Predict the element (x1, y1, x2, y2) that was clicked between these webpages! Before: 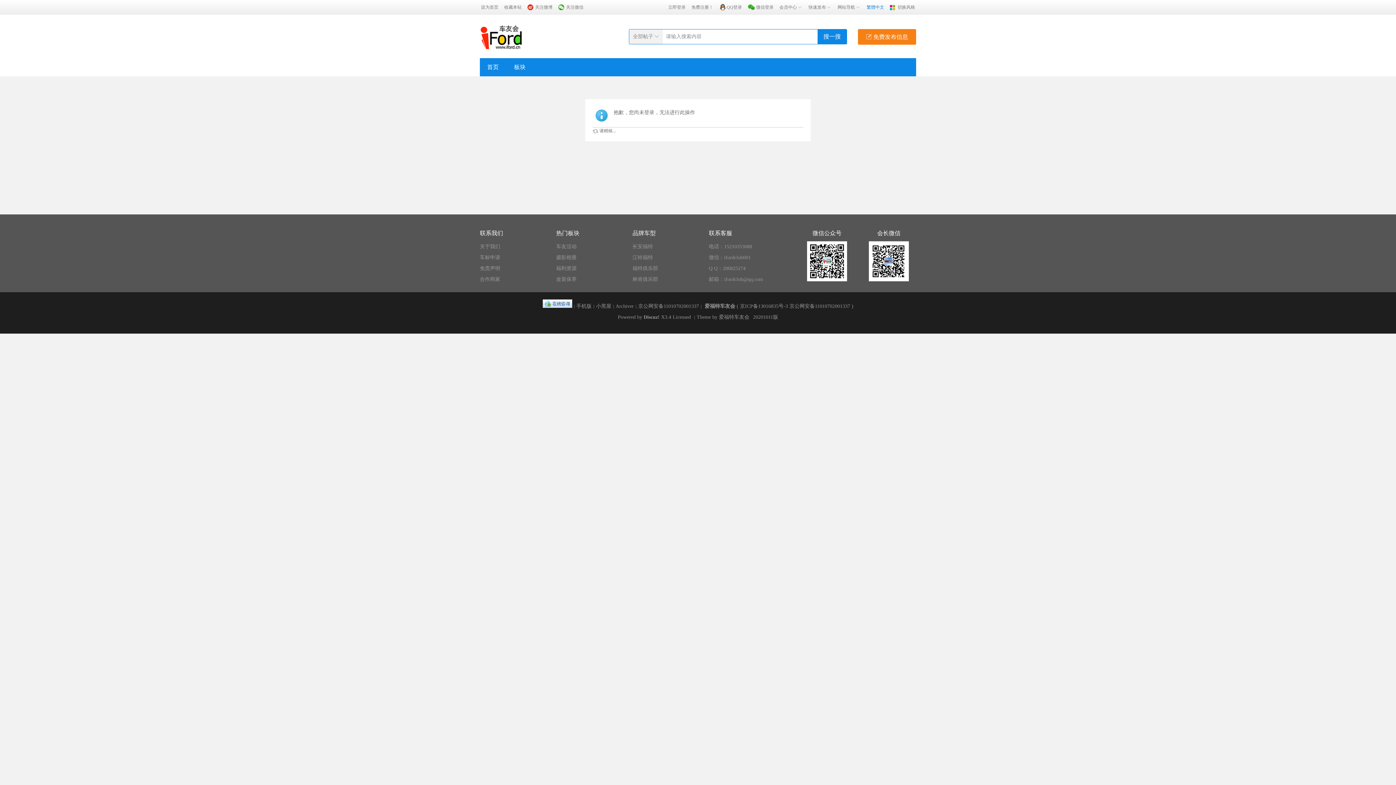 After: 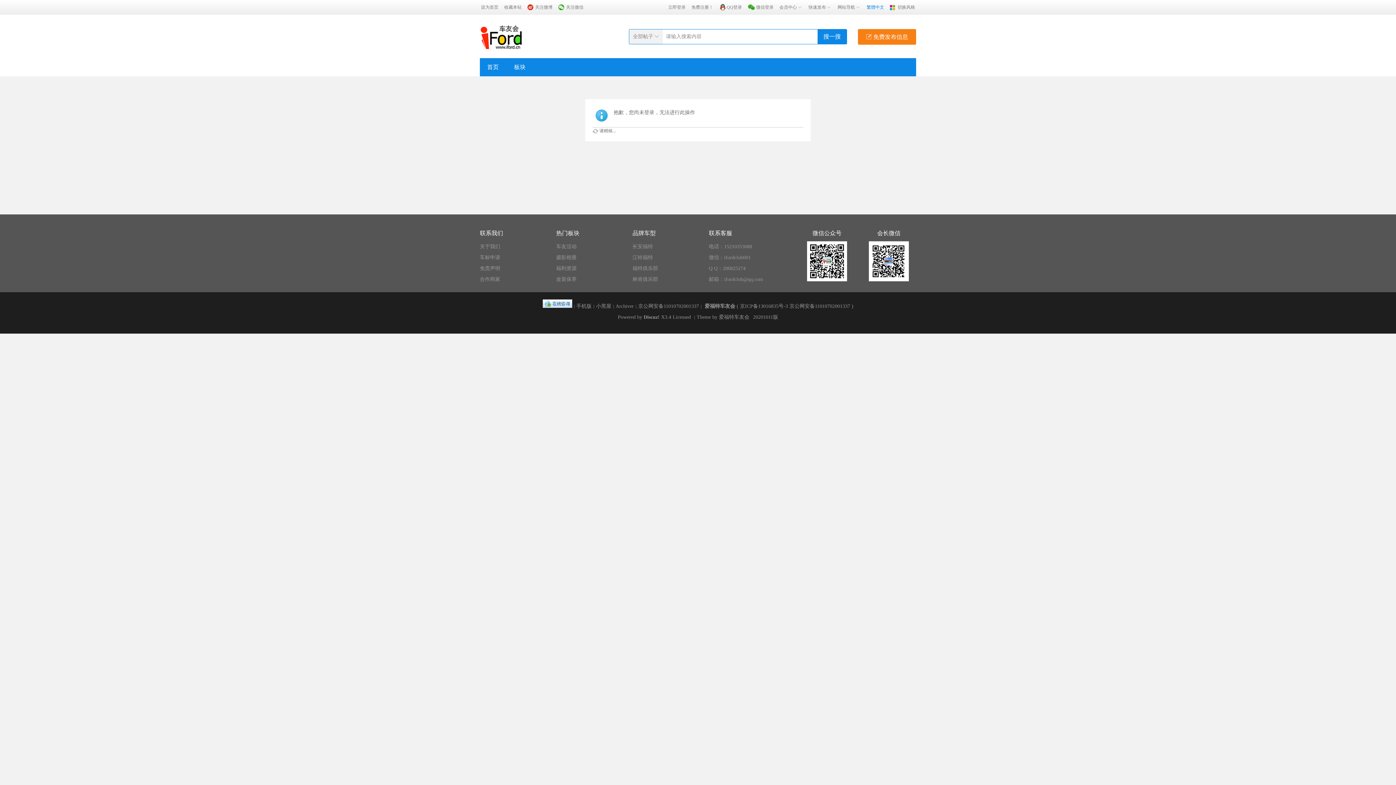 Action: label: 邮箱：ifordclub@qq.com bbox: (709, 276, 763, 282)